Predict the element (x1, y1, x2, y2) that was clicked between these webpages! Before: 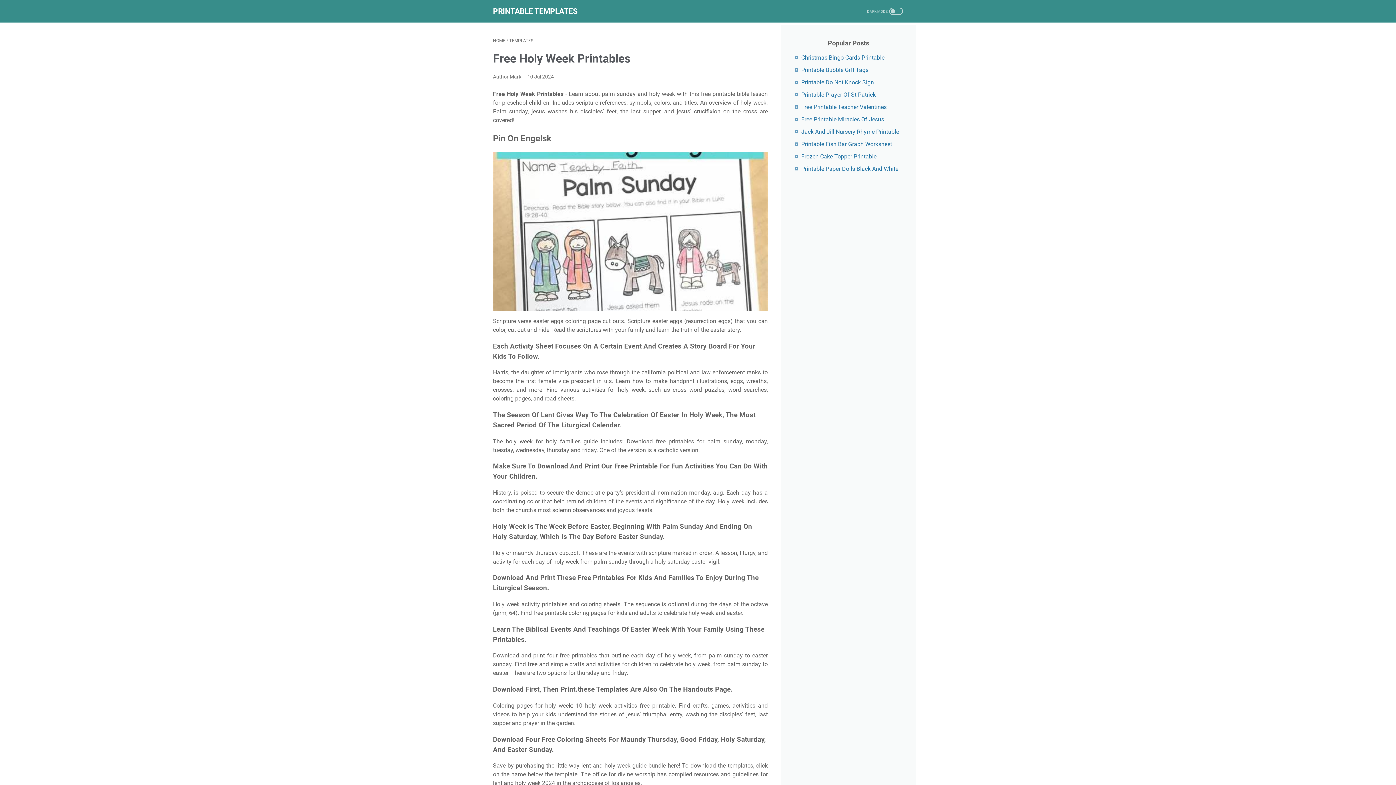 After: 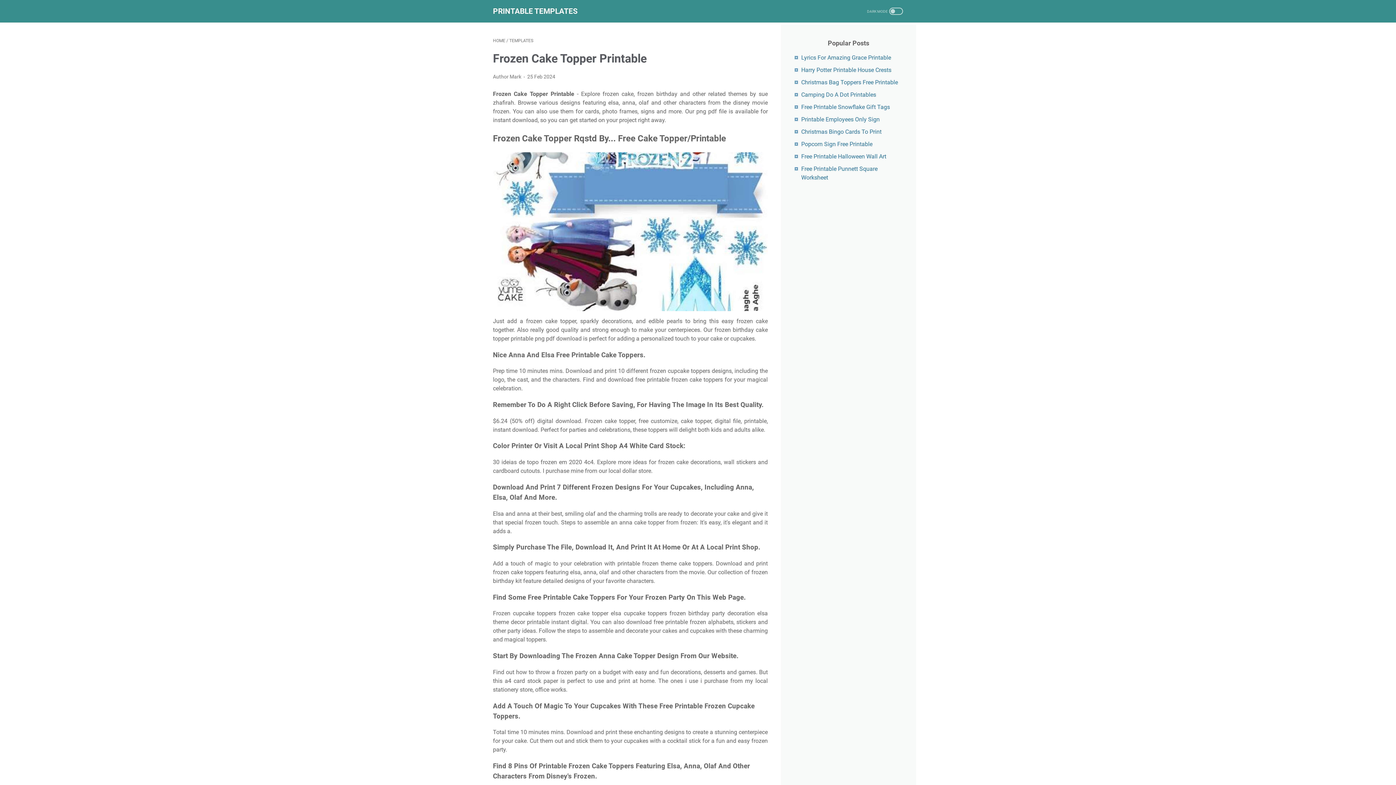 Action: bbox: (801, 153, 876, 160) label: Frozen Cake Topper Printable